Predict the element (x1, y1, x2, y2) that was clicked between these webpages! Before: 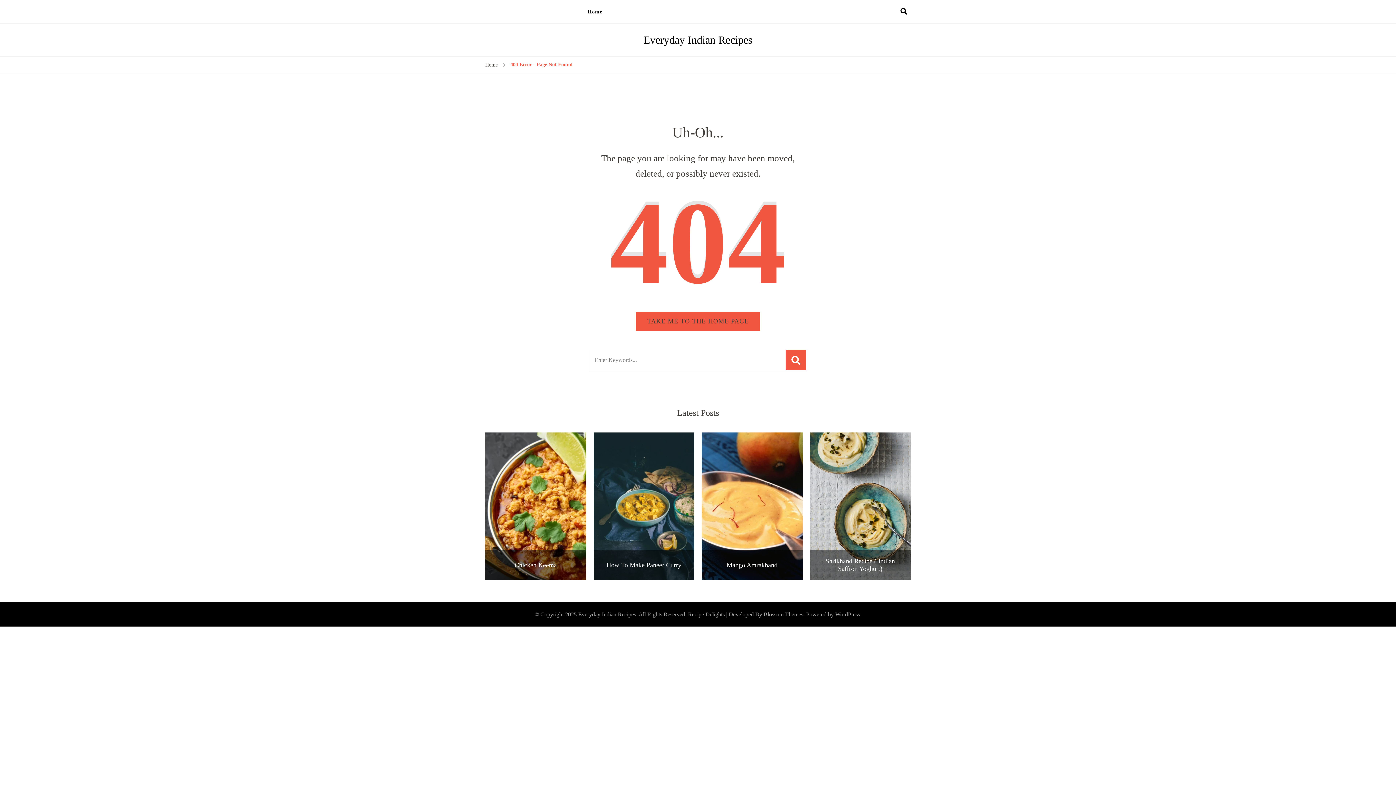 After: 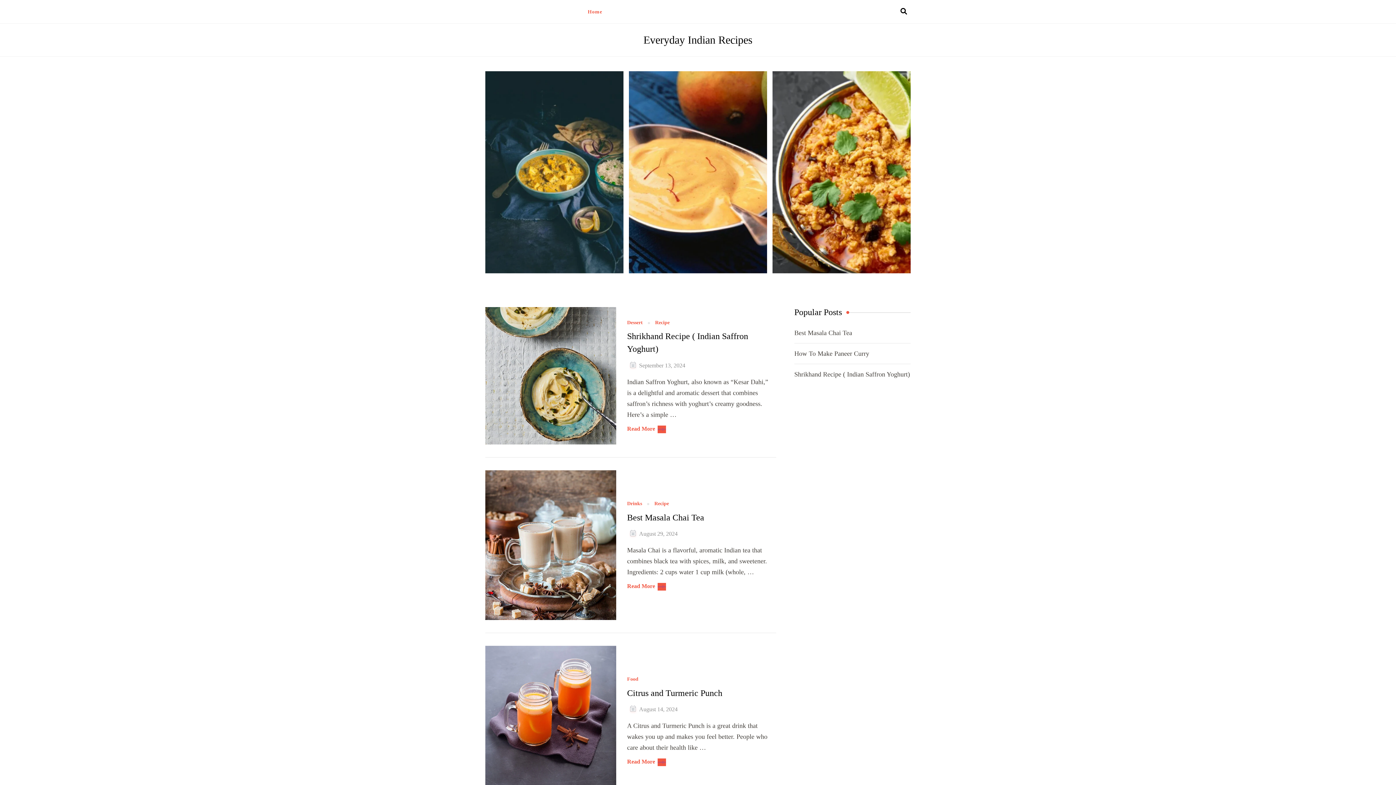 Action: label: Everyday Indian Recipes bbox: (643, 33, 752, 45)